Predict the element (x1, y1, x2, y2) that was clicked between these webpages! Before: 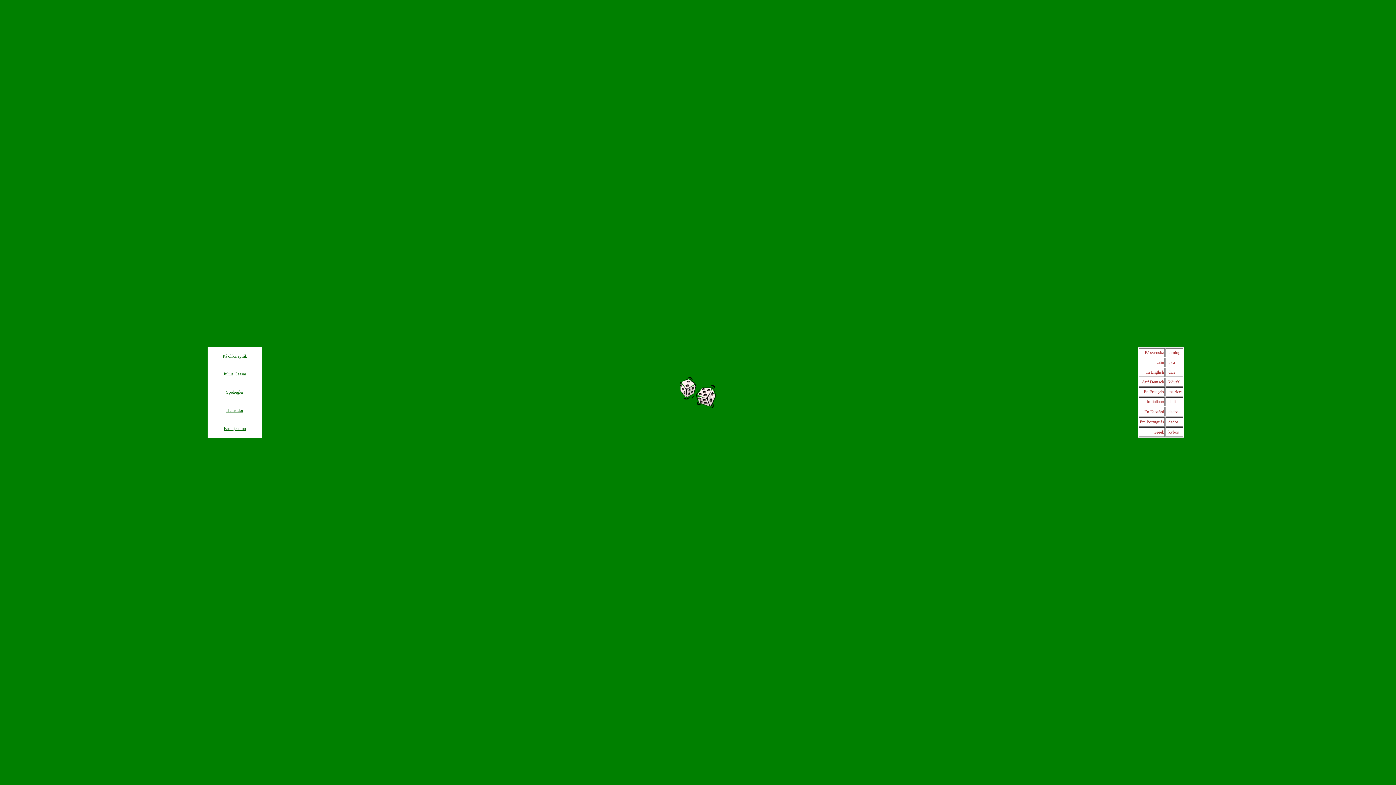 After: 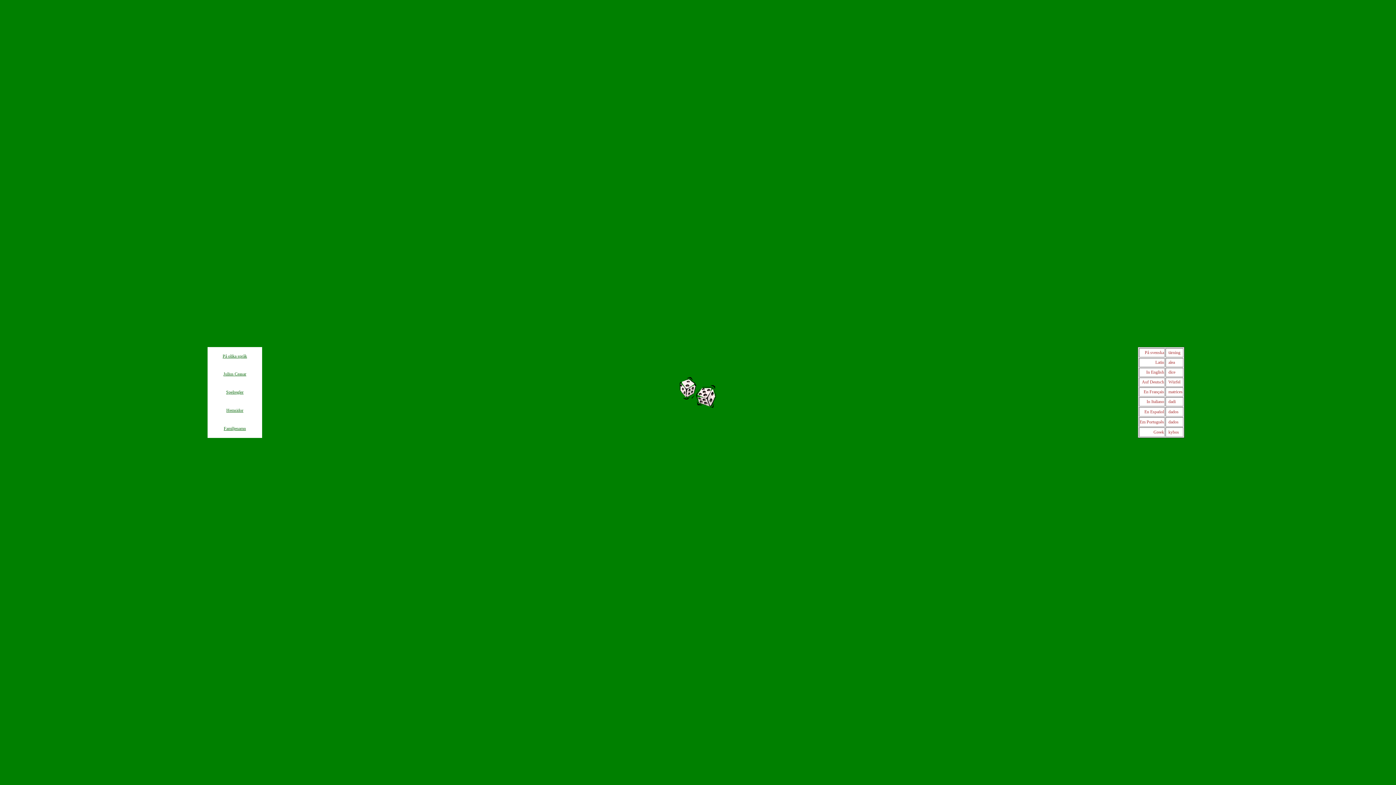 Action: label: På olika språk bbox: (222, 353, 247, 358)